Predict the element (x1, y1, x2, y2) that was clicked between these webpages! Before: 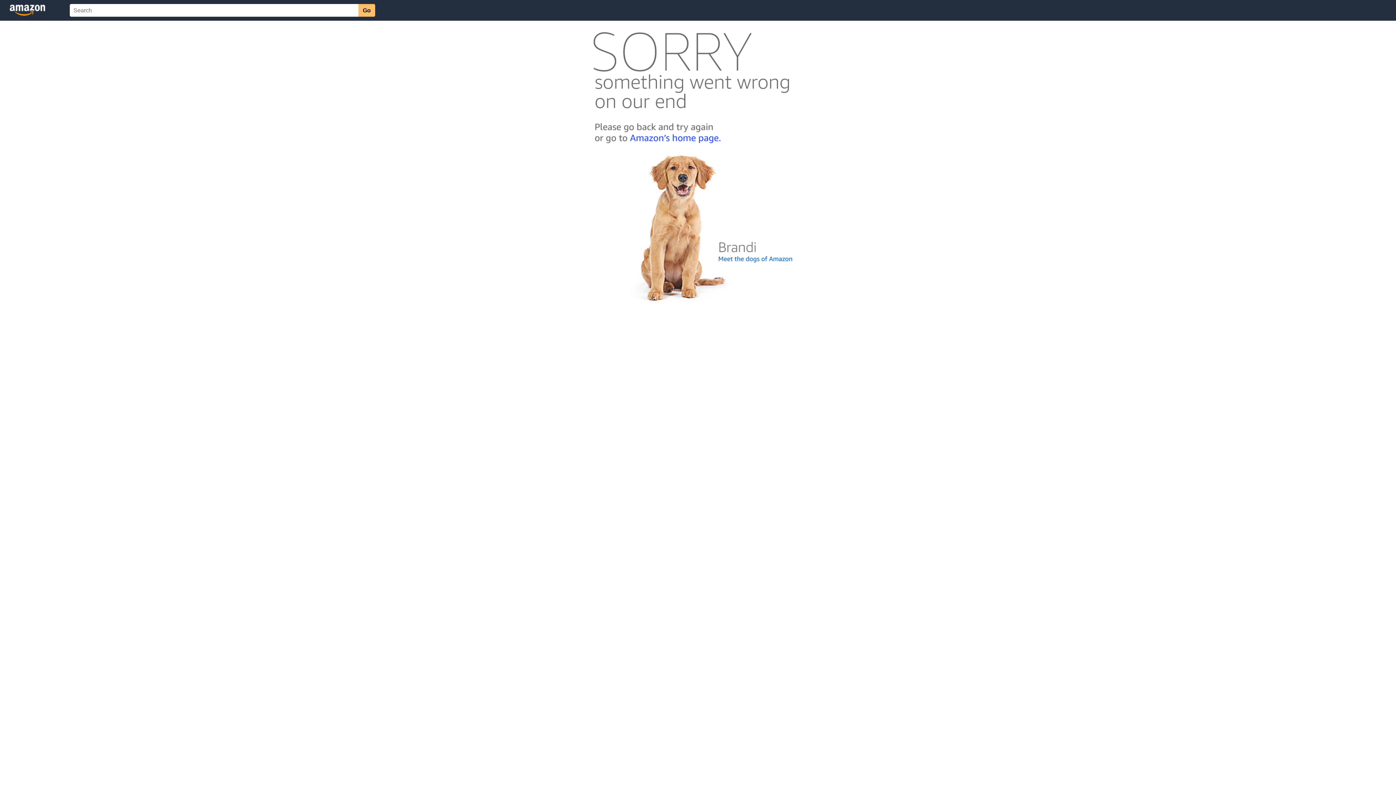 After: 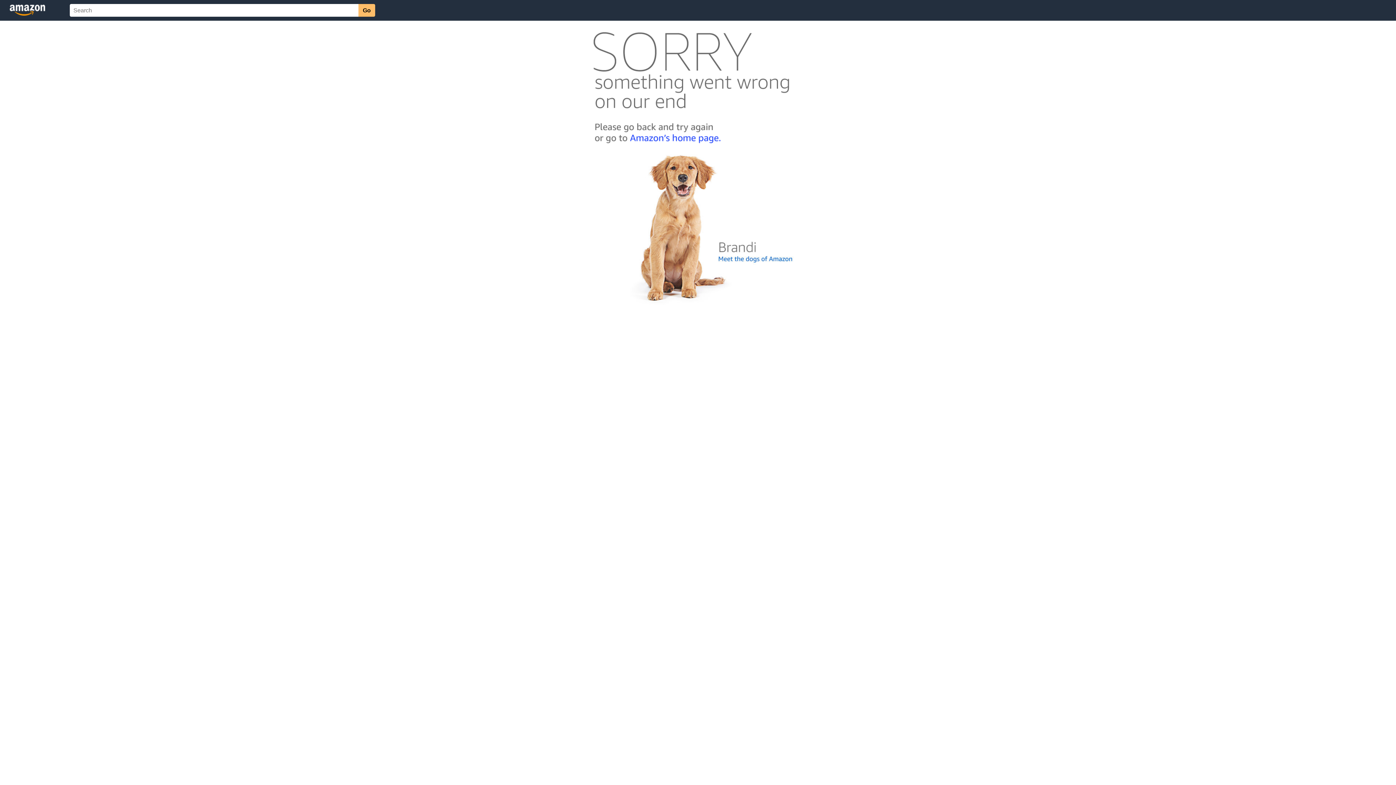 Action: bbox: (592, 300, 803, 306)